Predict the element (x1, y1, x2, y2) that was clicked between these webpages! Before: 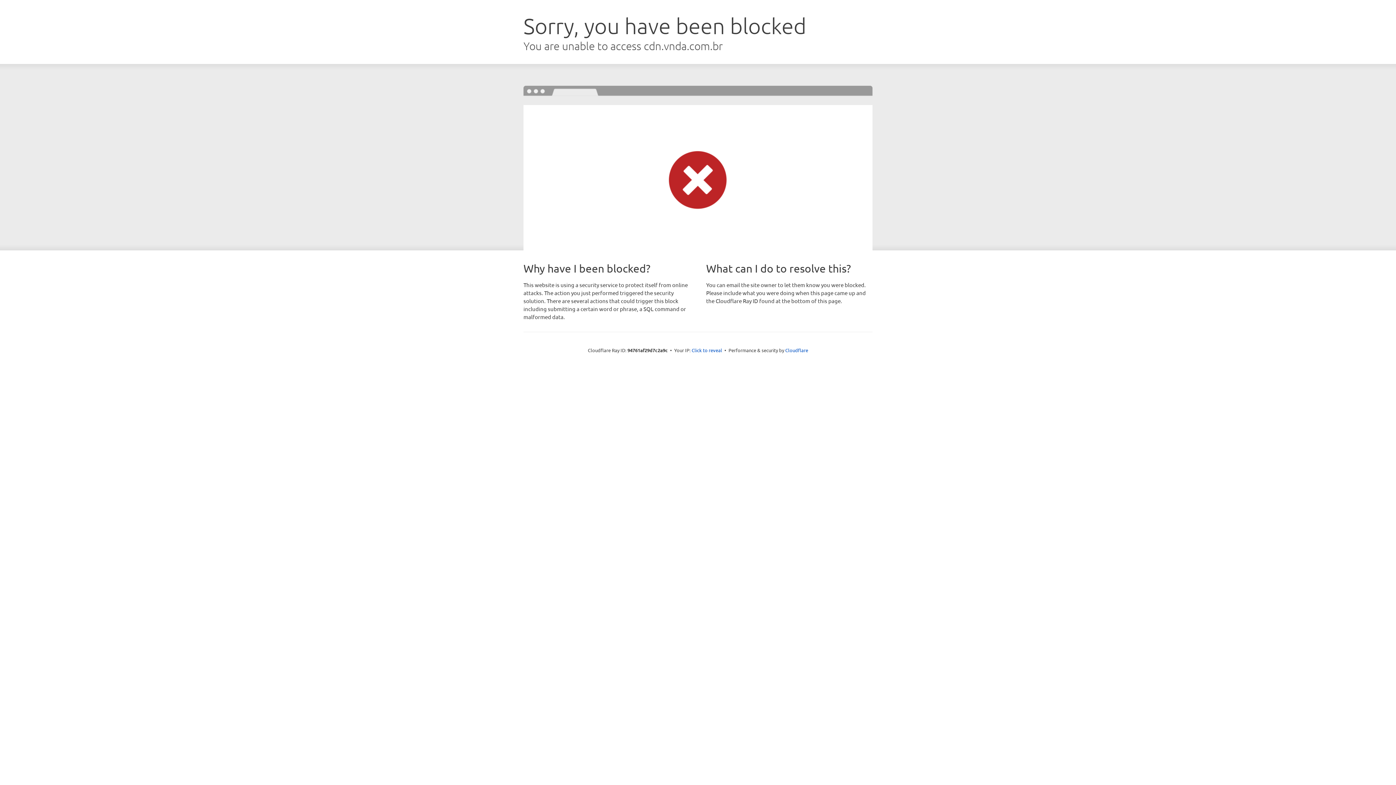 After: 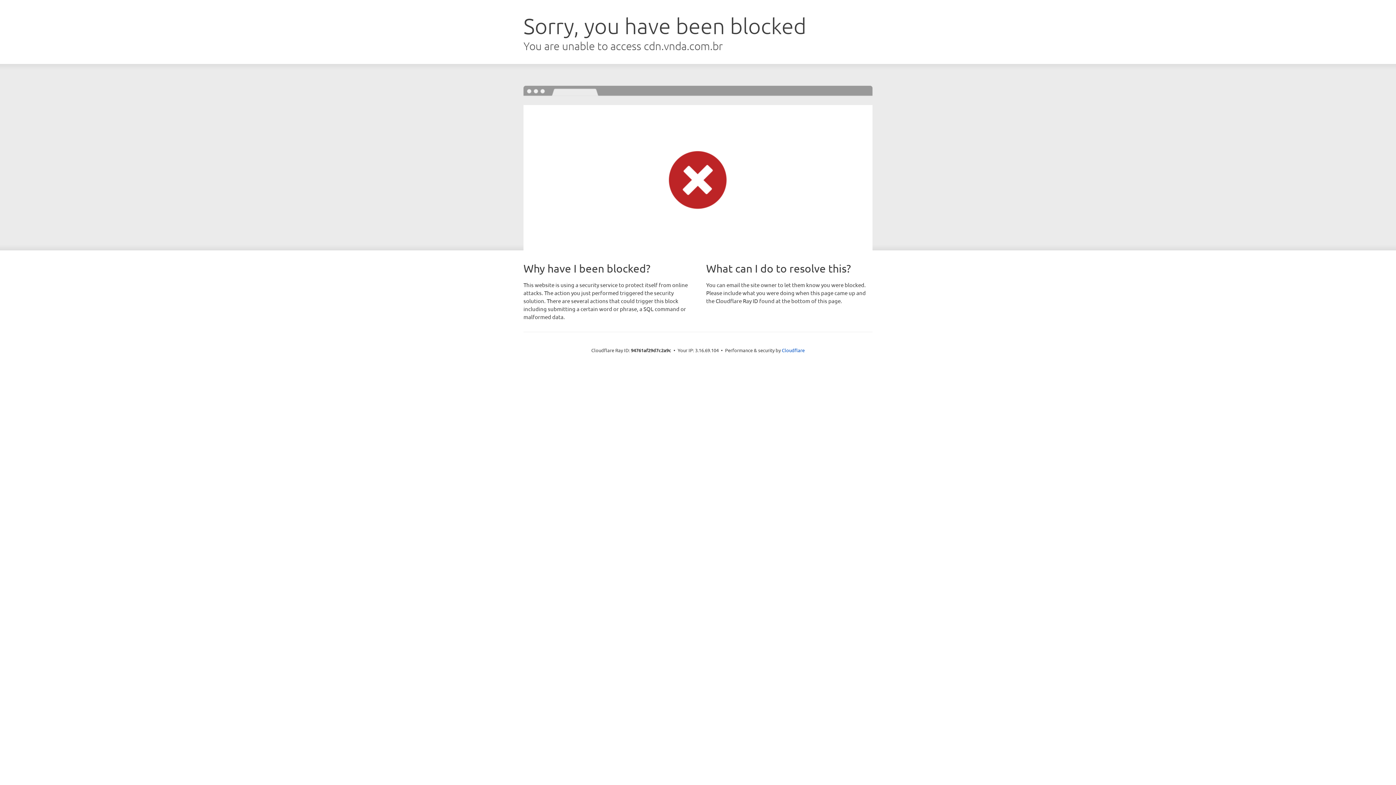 Action: label: Click to reveal bbox: (691, 346, 722, 353)